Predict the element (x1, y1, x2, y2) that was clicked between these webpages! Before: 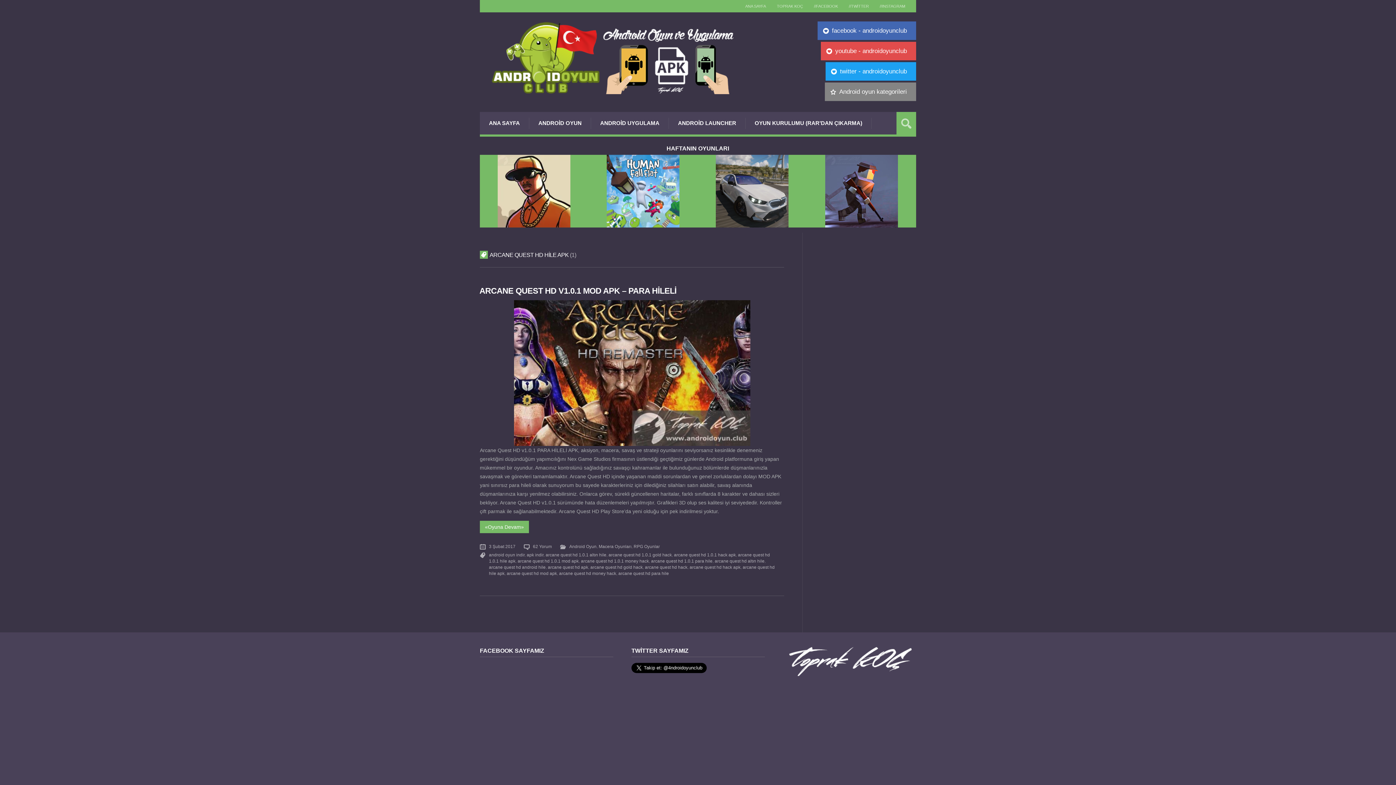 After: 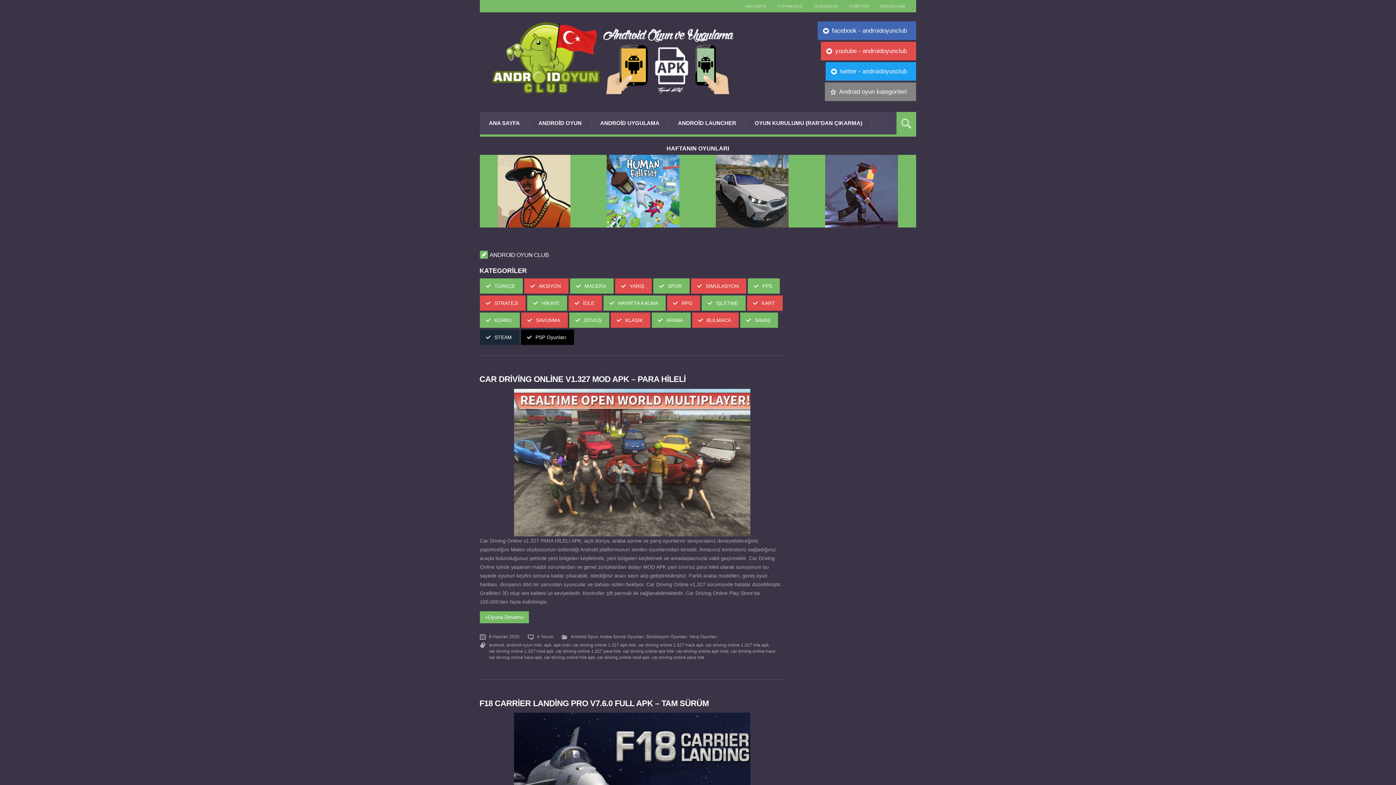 Action: bbox: (740, 1, 771, 10) label: ANA SAYFA